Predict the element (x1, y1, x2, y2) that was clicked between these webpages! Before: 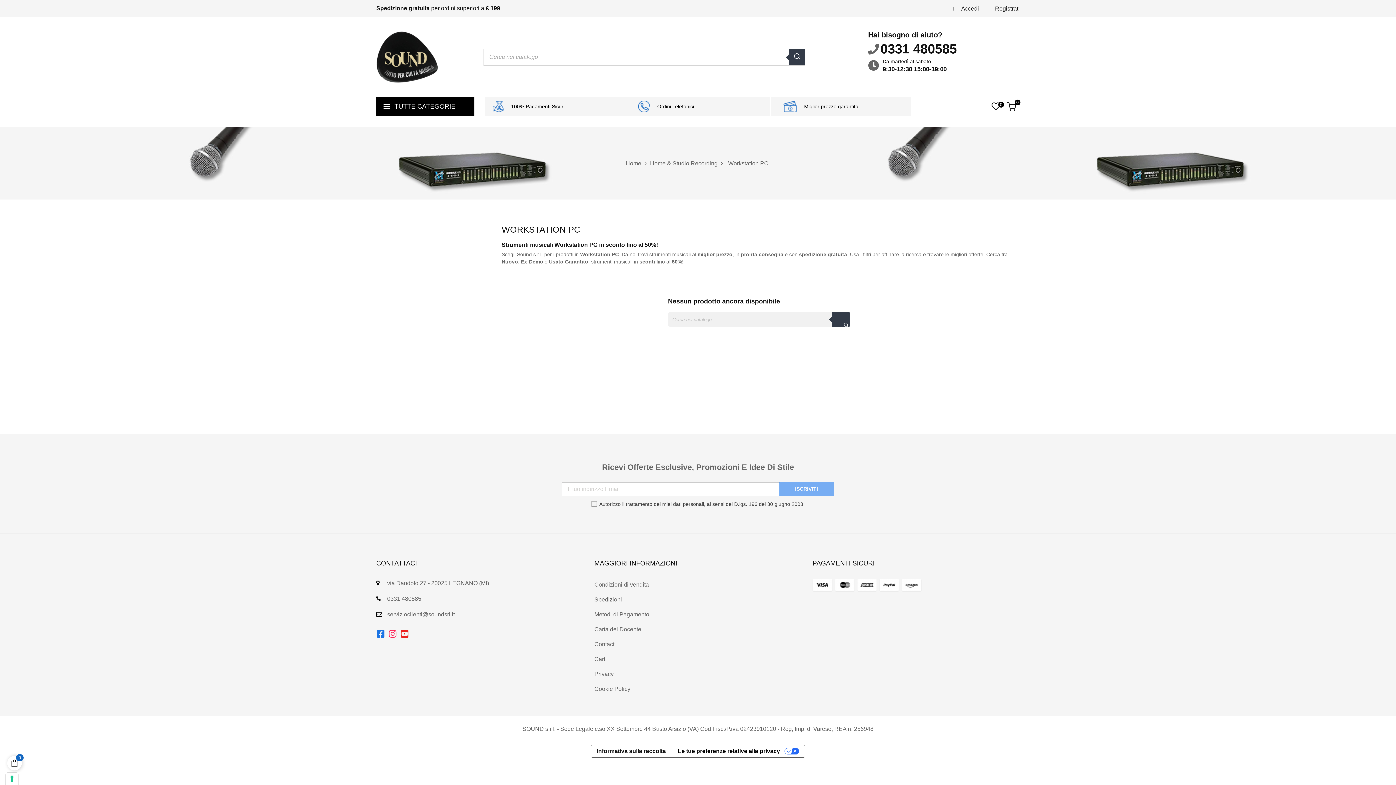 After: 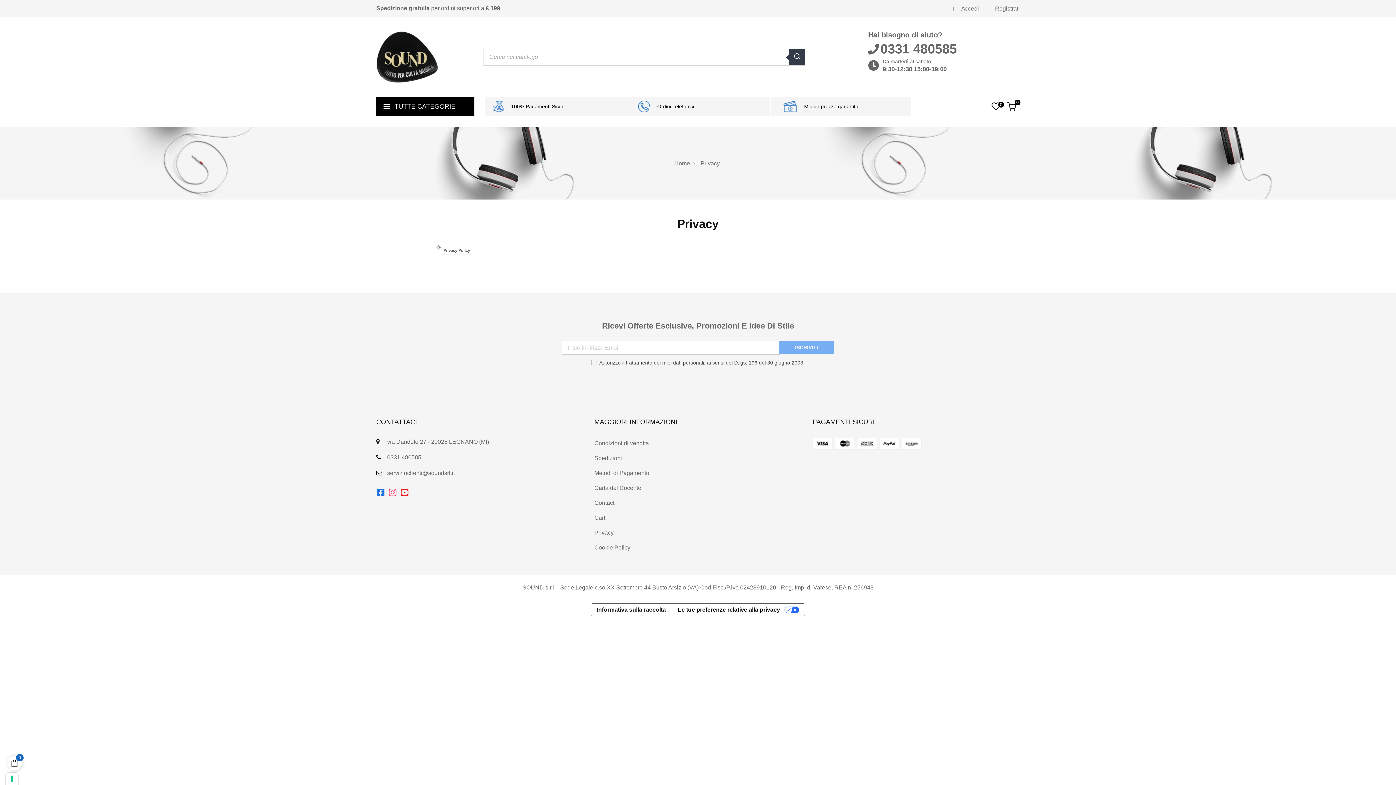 Action: label: Privacy bbox: (594, 668, 613, 679)